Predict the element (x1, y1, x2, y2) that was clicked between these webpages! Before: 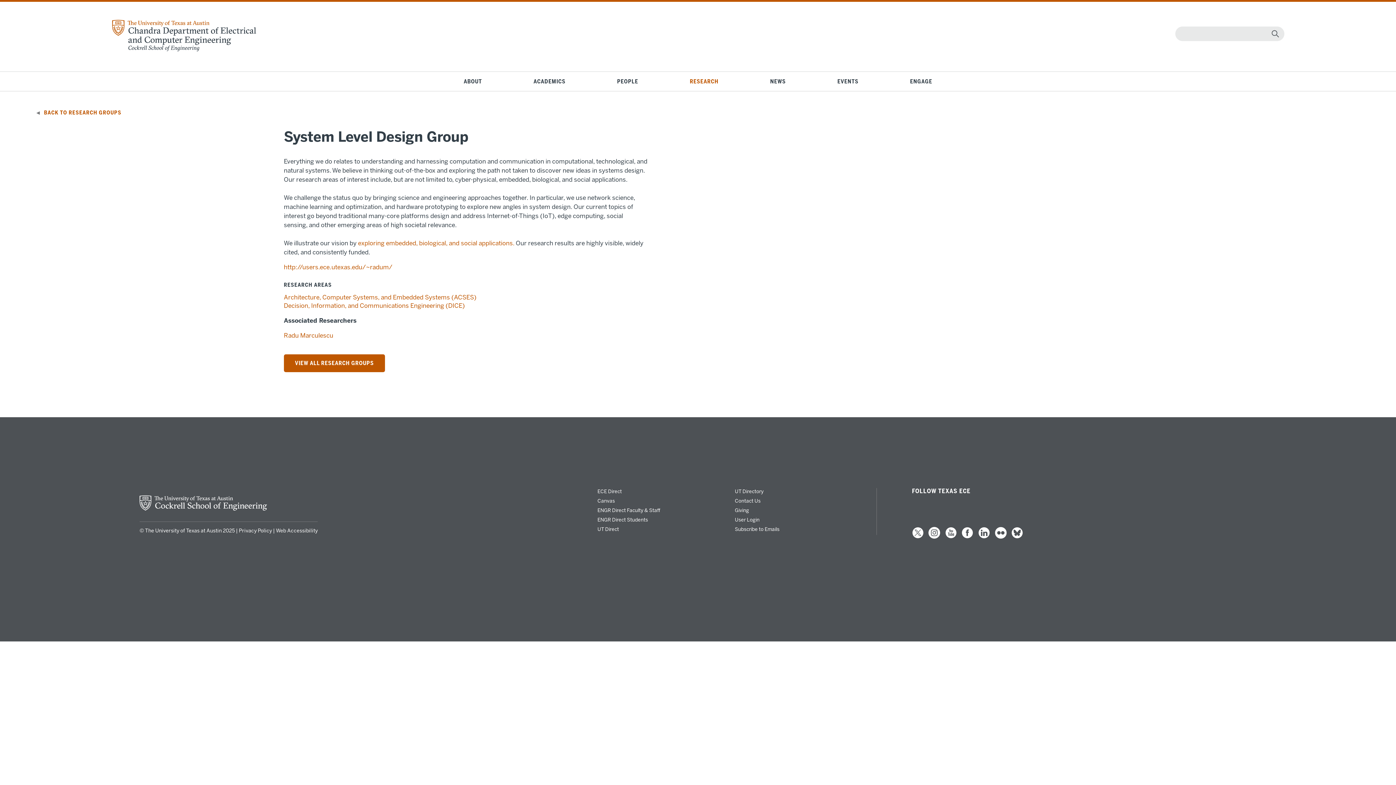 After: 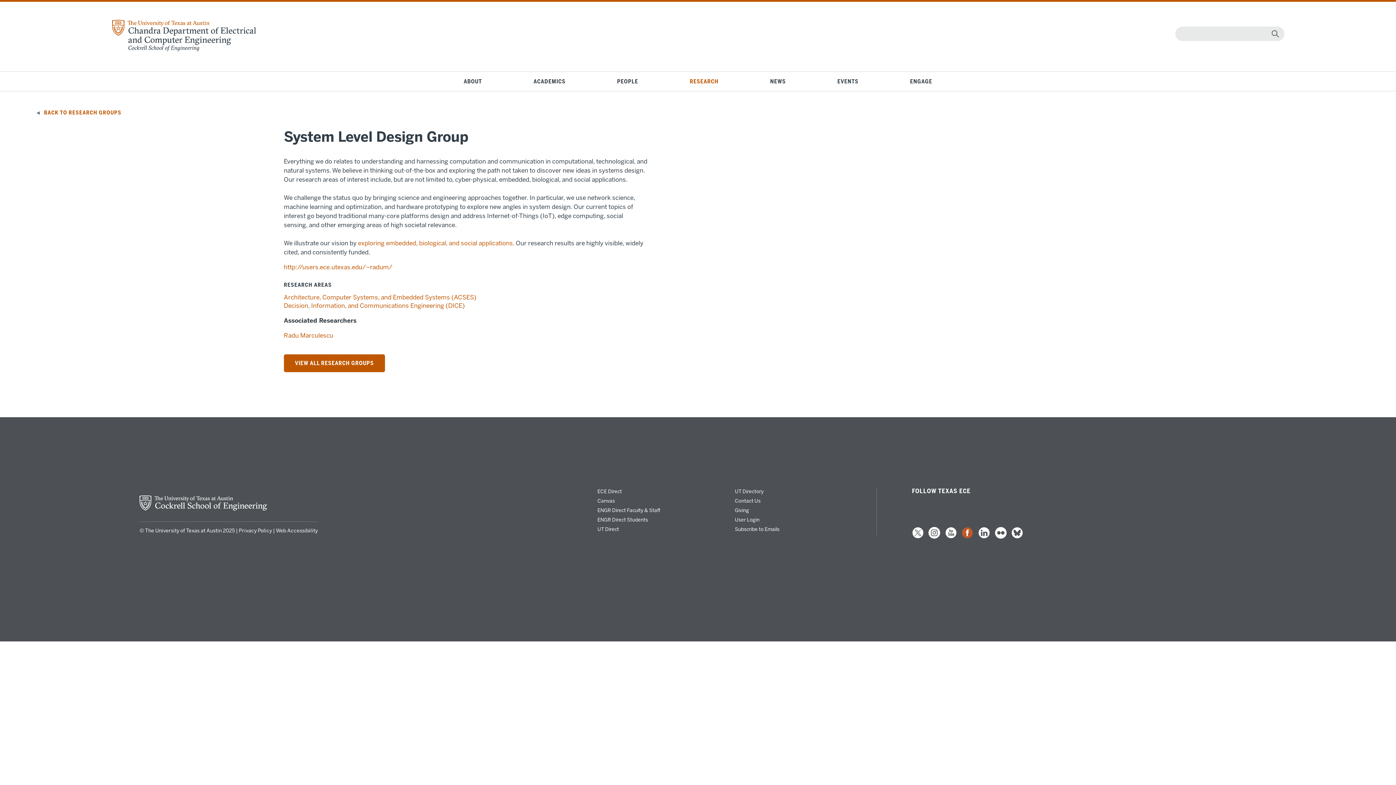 Action: bbox: (961, 555, 973, 561)